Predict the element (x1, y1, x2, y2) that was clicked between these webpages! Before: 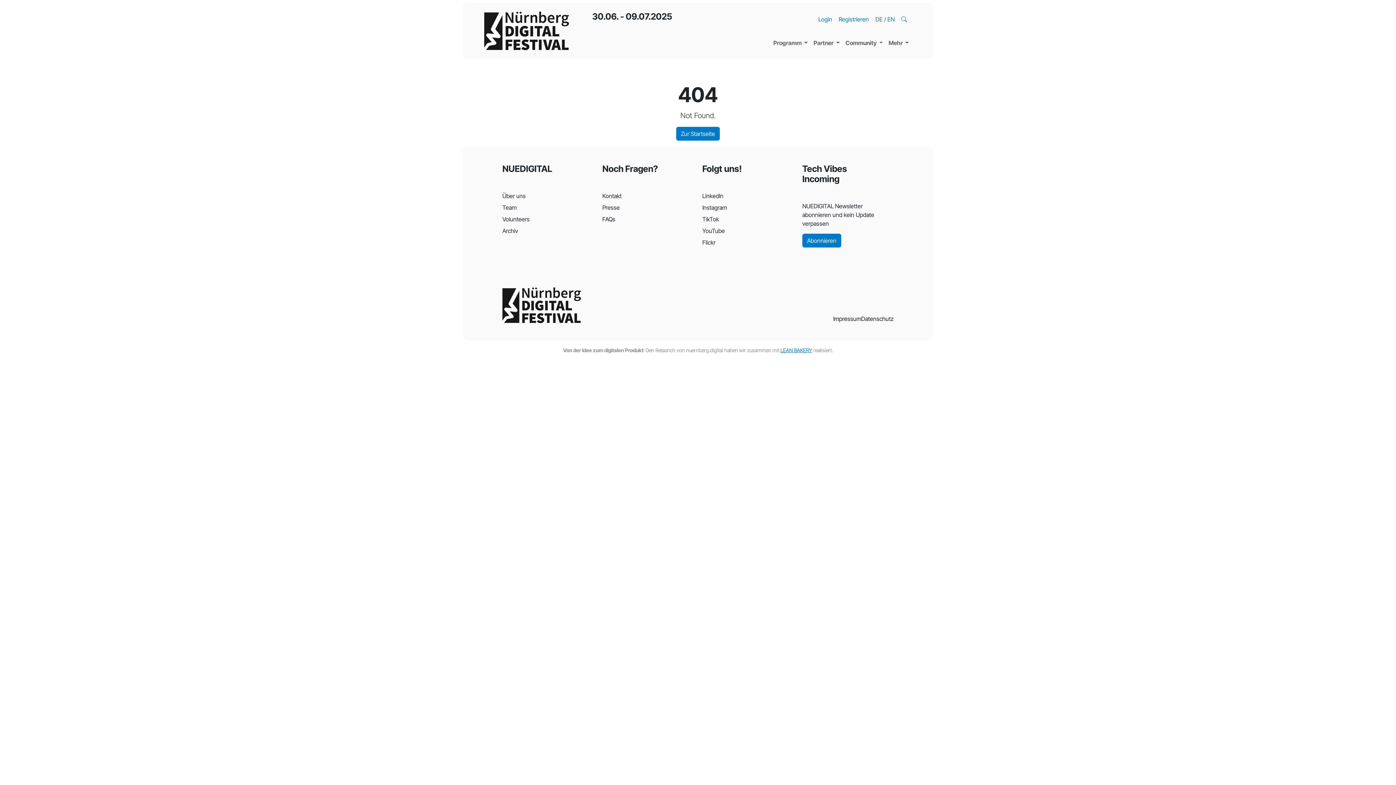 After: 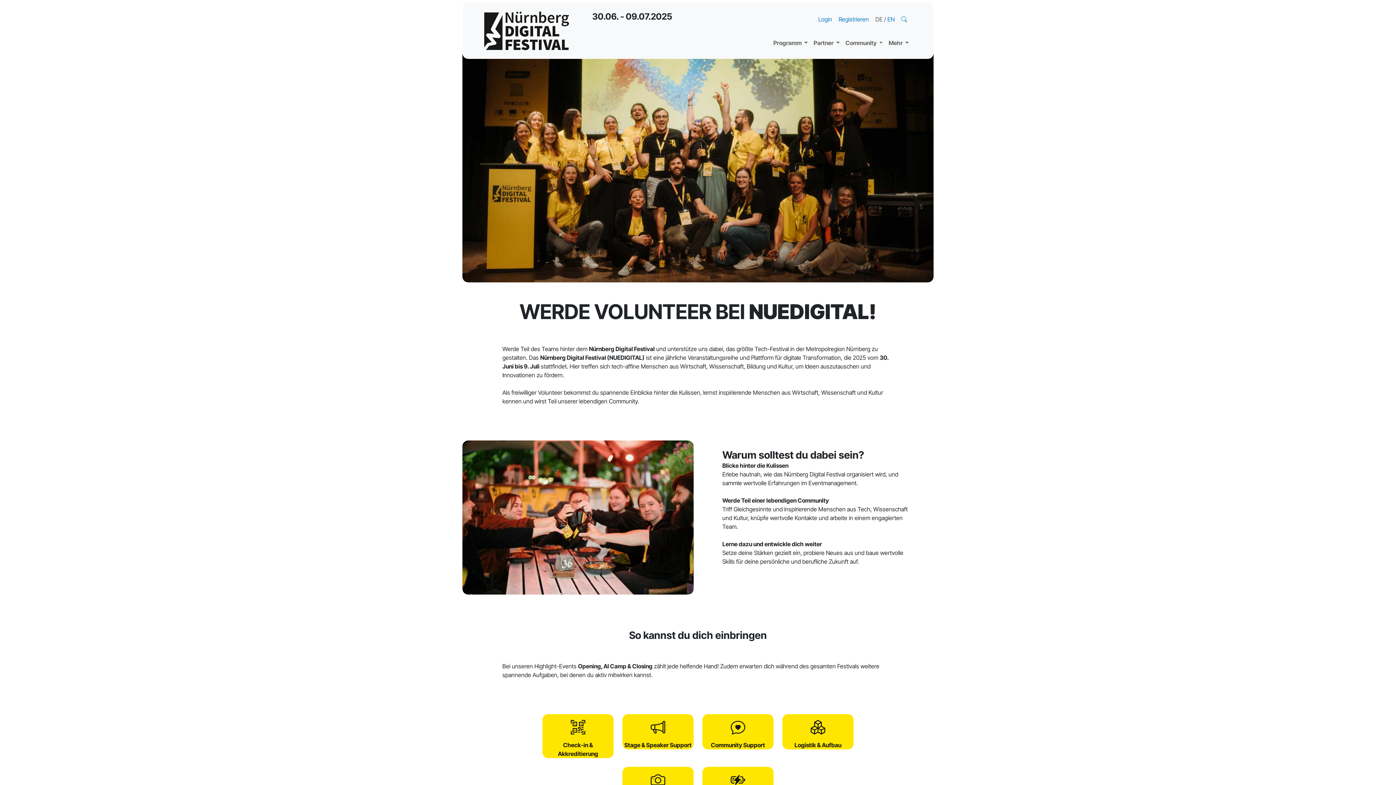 Action: bbox: (502, 215, 529, 222) label: Volunteers